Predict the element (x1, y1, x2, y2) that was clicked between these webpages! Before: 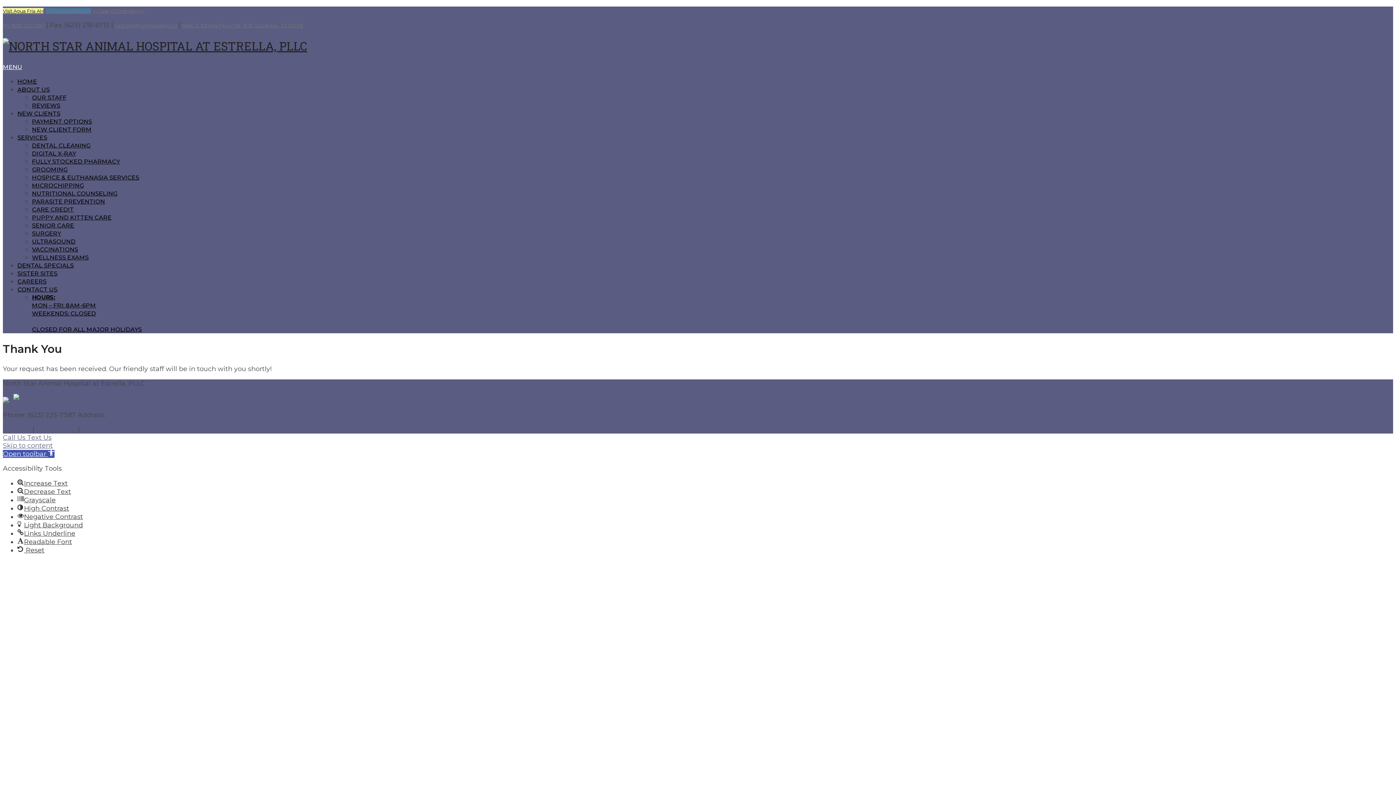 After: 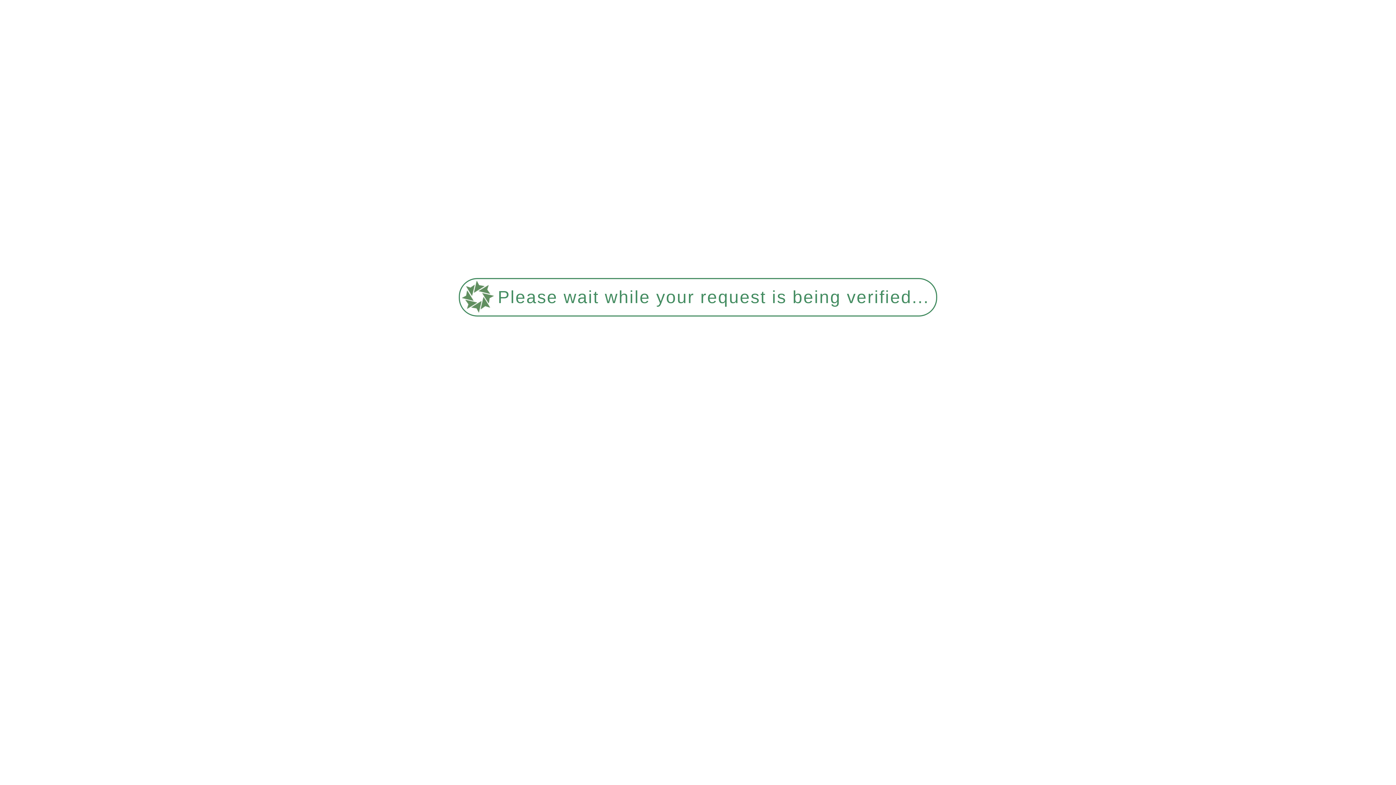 Action: label: HOSPICE & EUTHANASIA SERVICES bbox: (32, 174, 139, 181)